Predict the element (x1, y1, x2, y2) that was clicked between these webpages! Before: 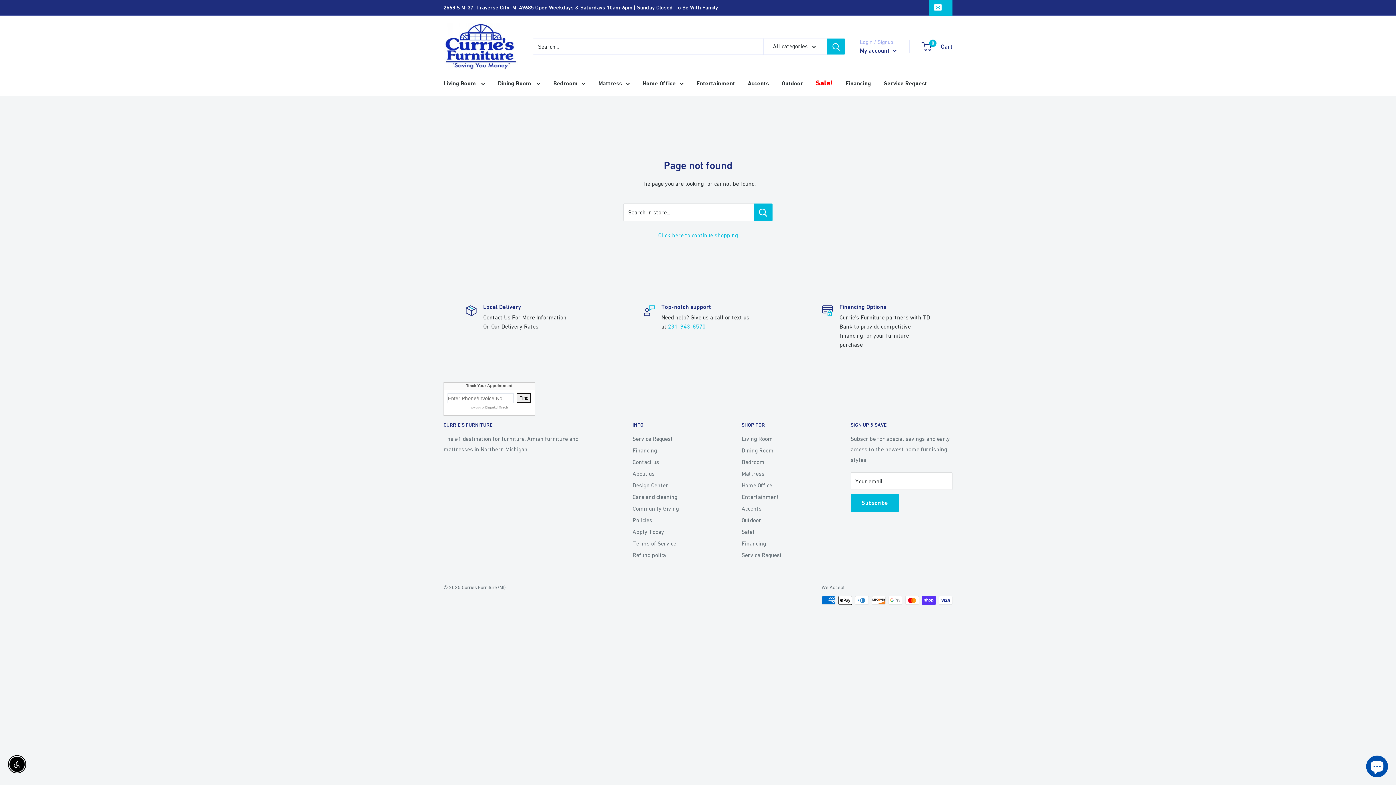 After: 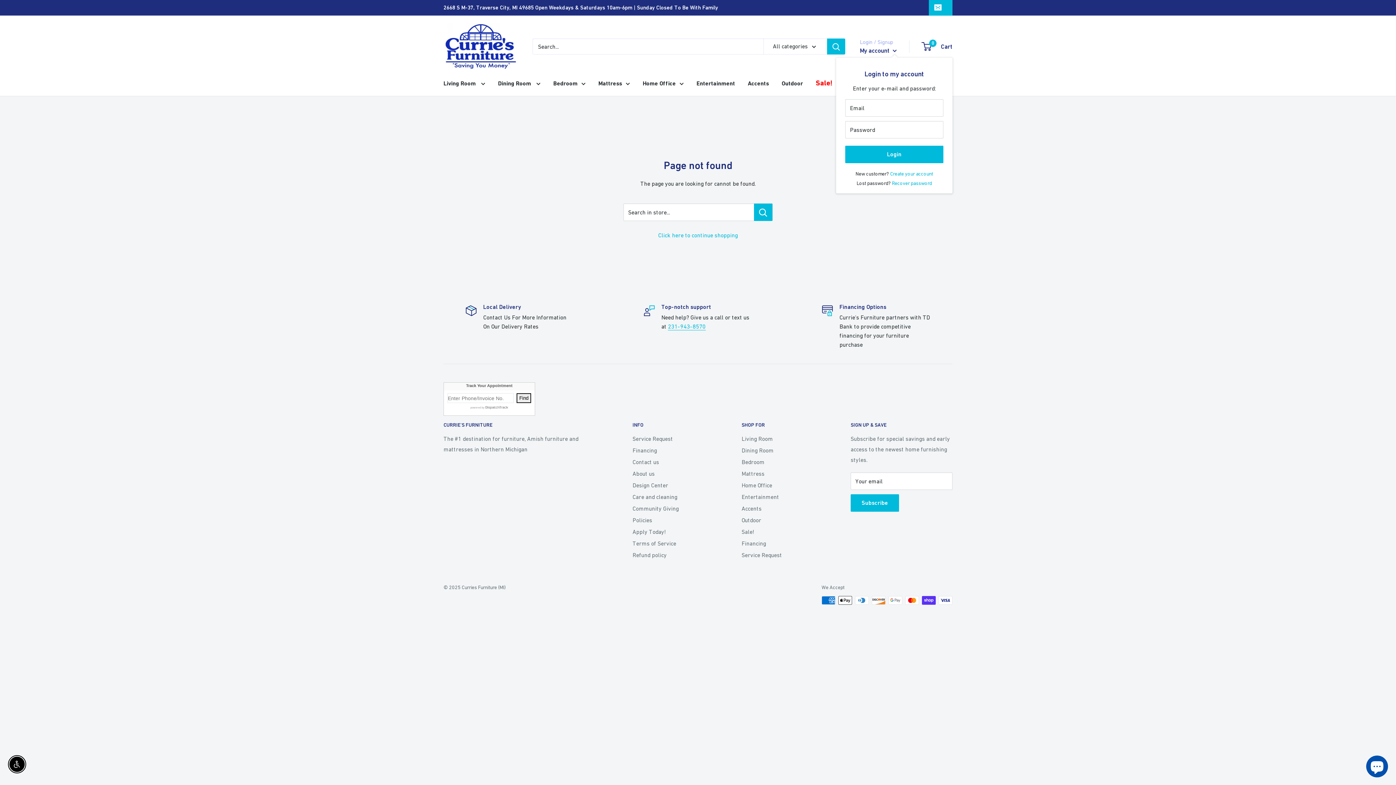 Action: label: My account  bbox: (860, 44, 897, 56)